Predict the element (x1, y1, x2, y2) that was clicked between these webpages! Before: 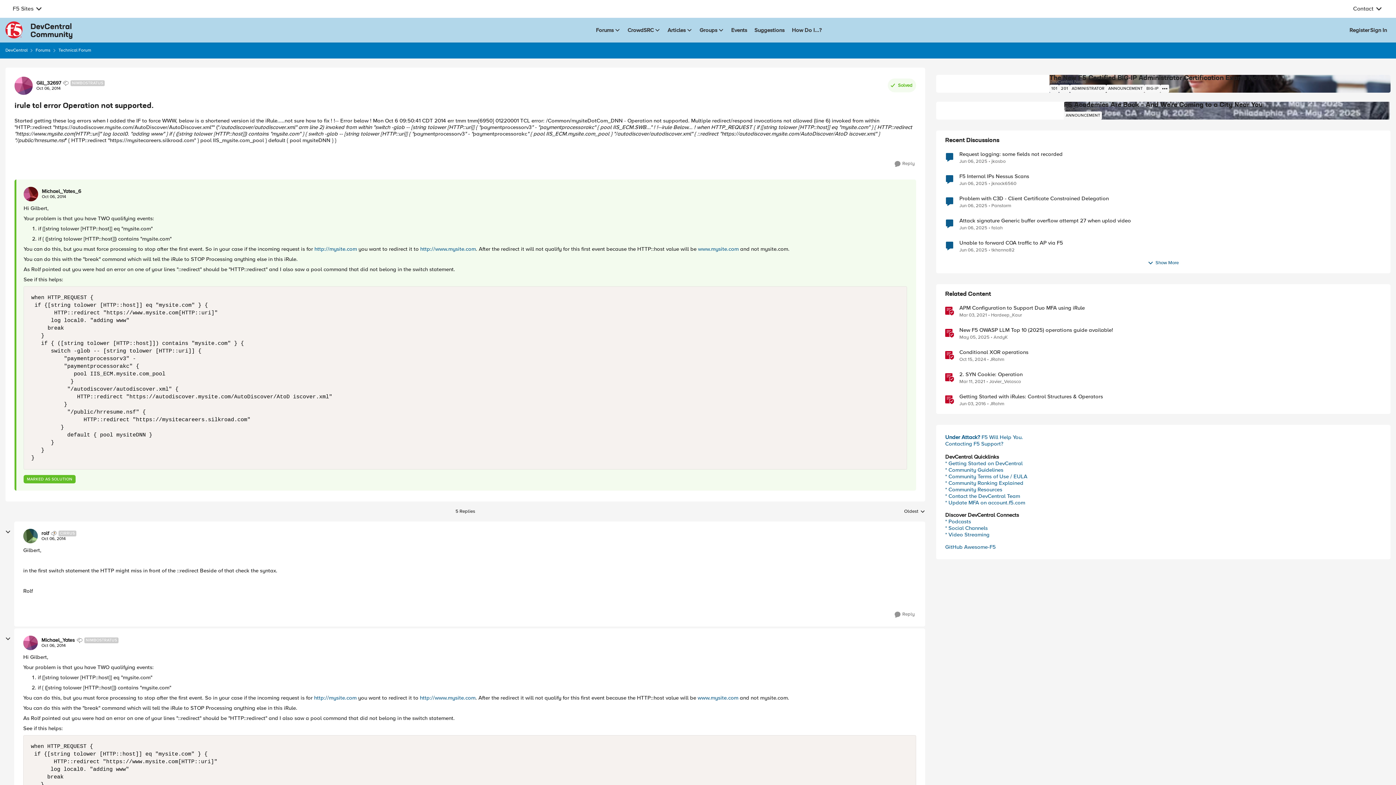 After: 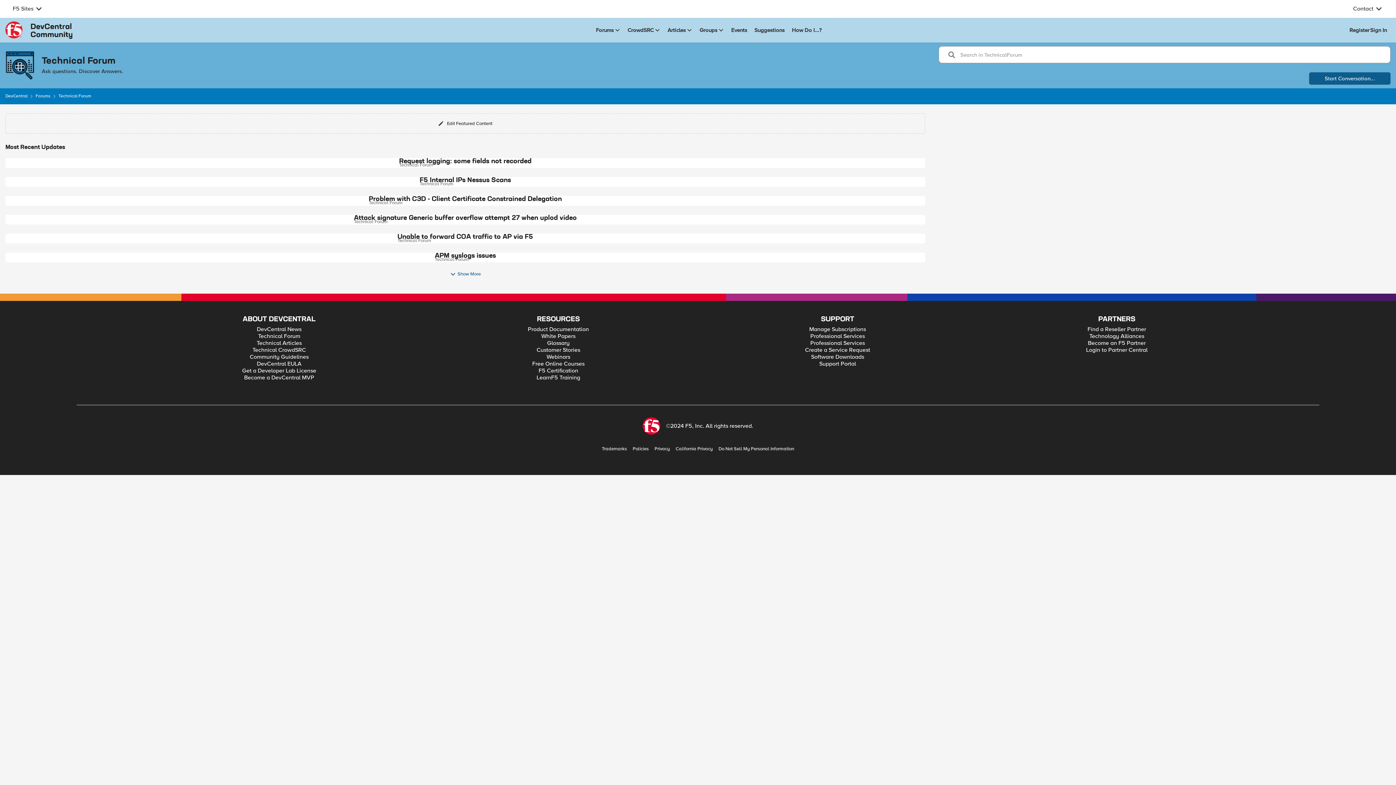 Action: label: Place Technical Forum bbox: (58, 46, 91, 54)